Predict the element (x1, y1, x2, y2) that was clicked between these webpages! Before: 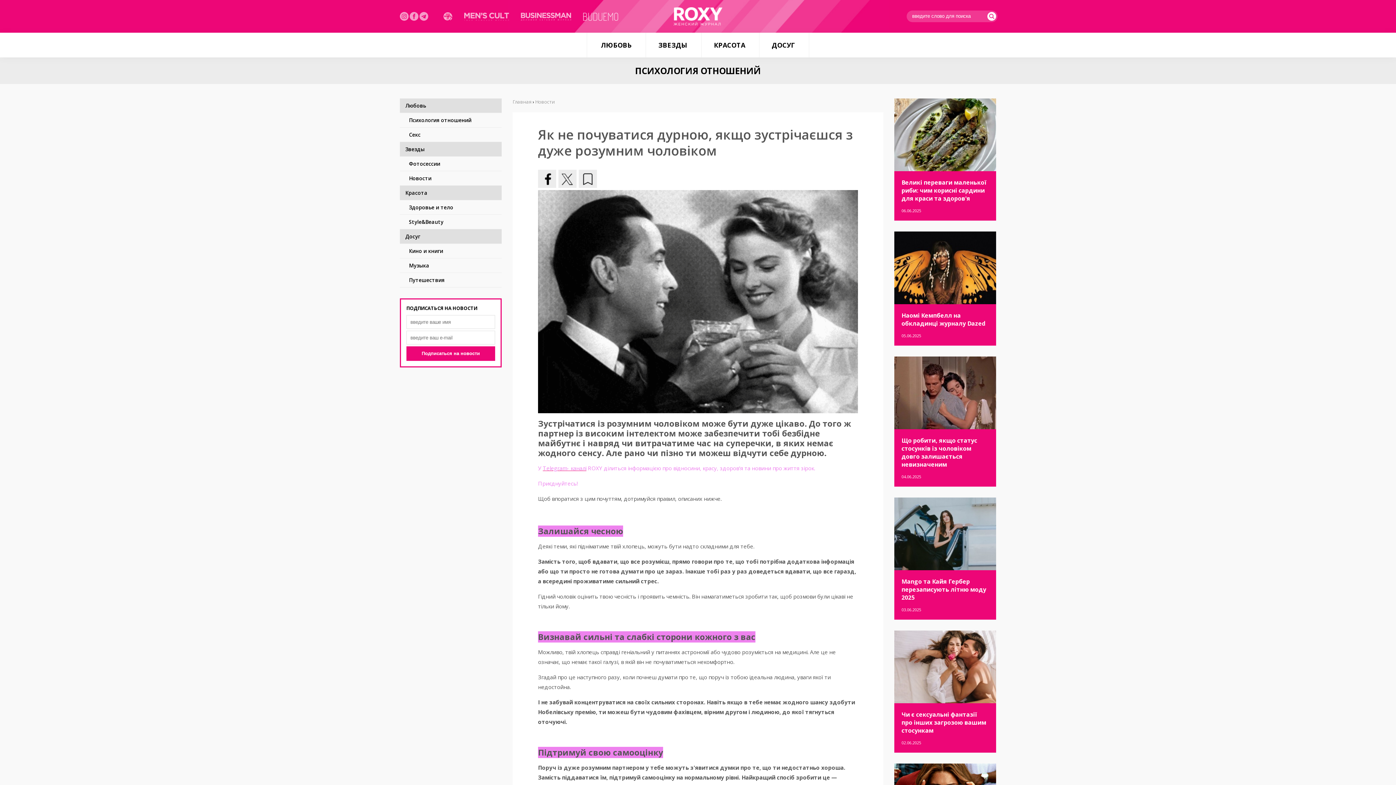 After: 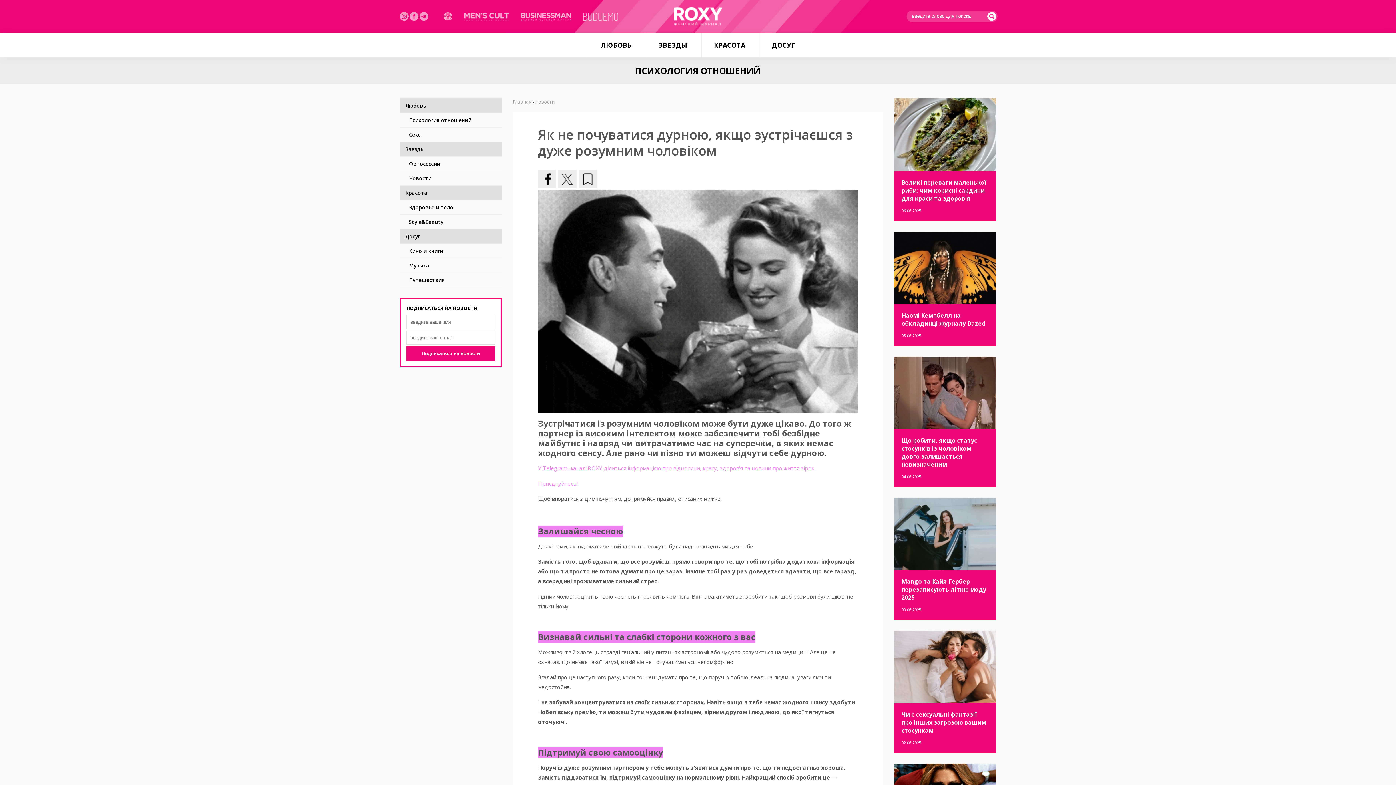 Action: bbox: (578, 169, 597, 188)